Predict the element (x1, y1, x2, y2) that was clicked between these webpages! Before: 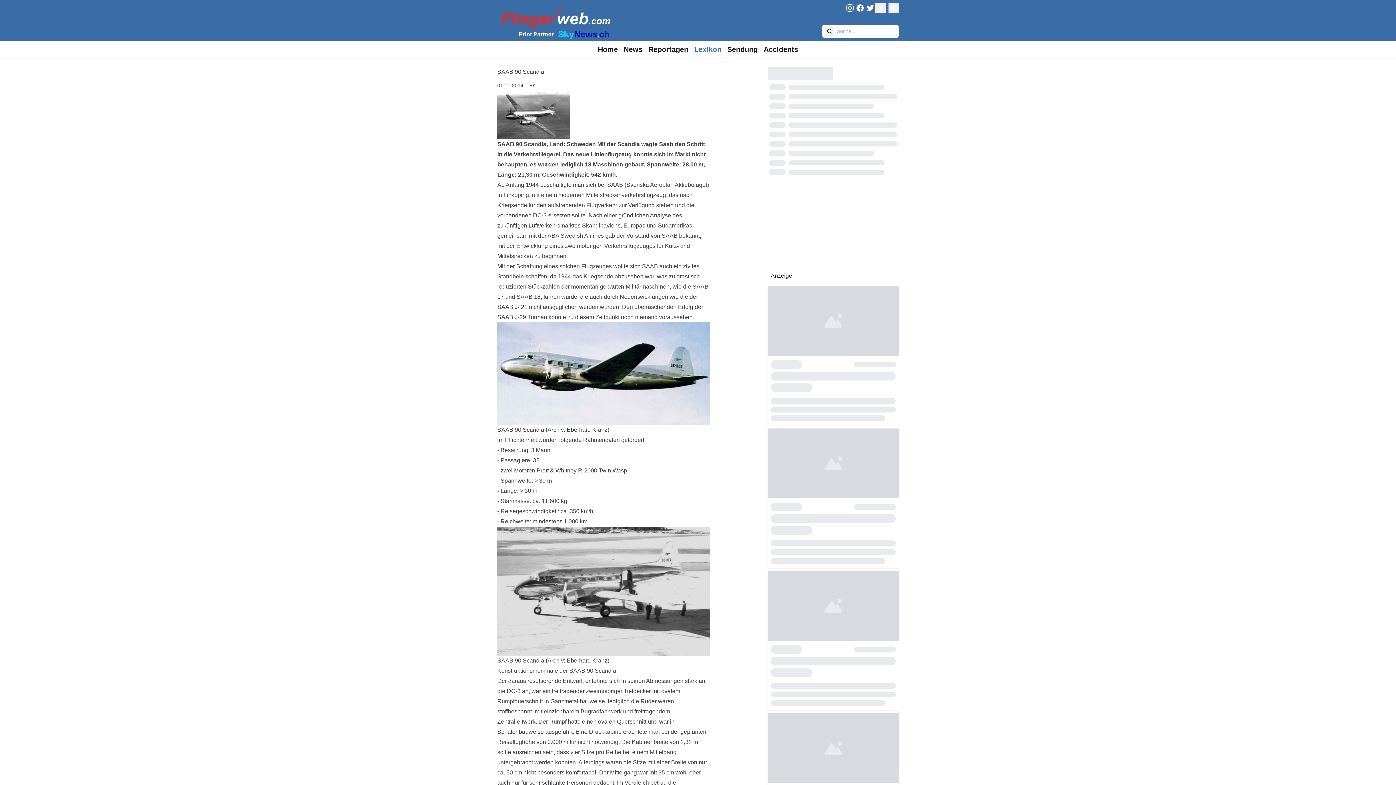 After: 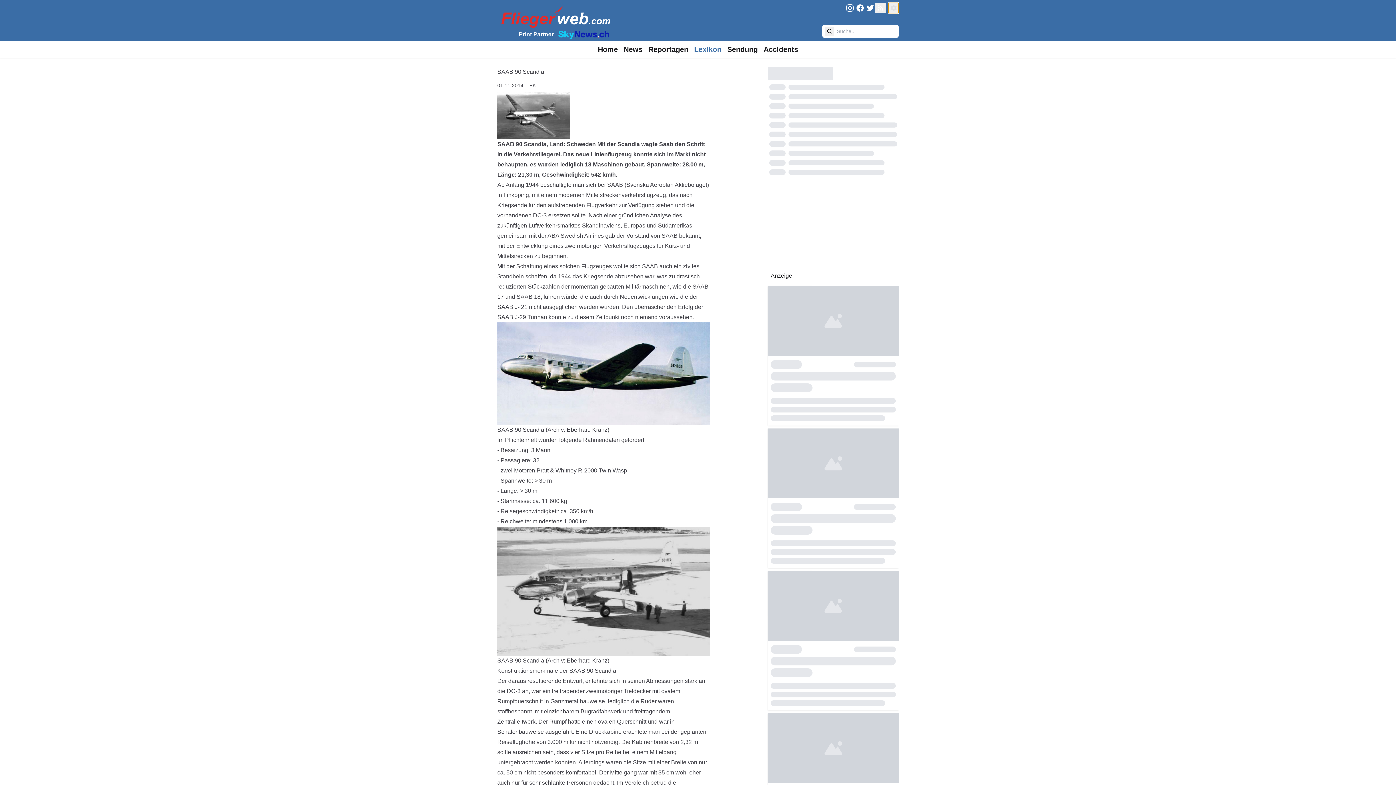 Action: bbox: (888, 2, 898, 13) label: Einstellungen